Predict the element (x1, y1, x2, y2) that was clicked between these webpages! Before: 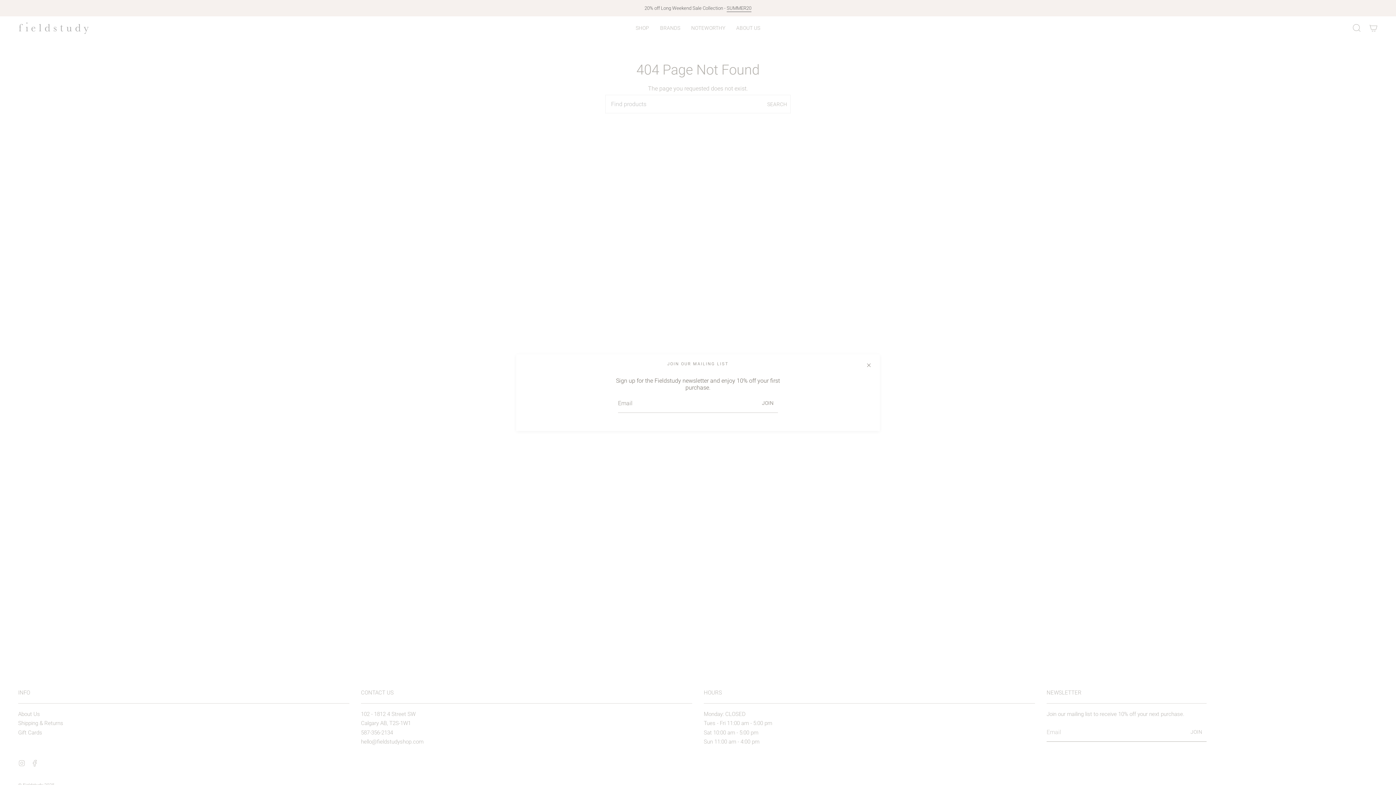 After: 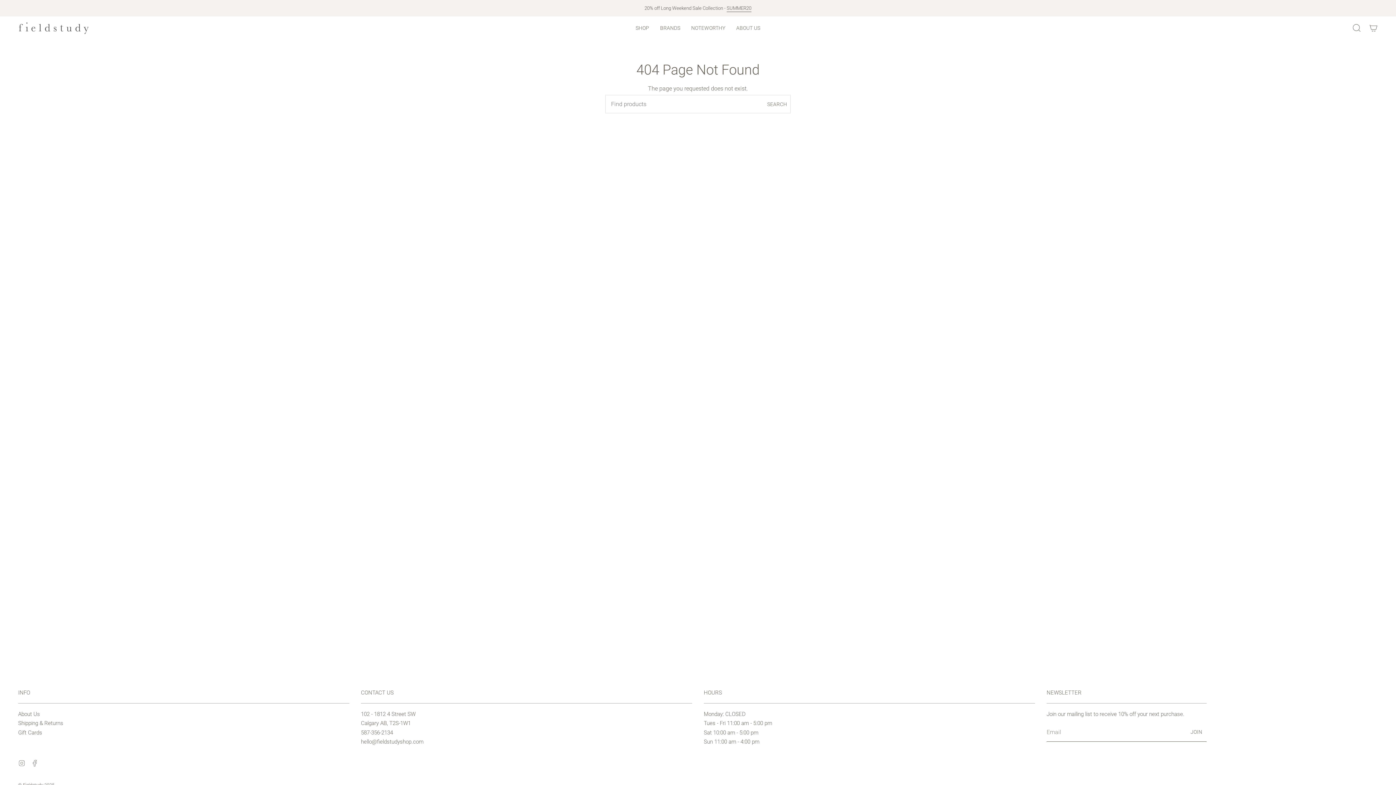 Action: bbox: (865, 361, 872, 368)